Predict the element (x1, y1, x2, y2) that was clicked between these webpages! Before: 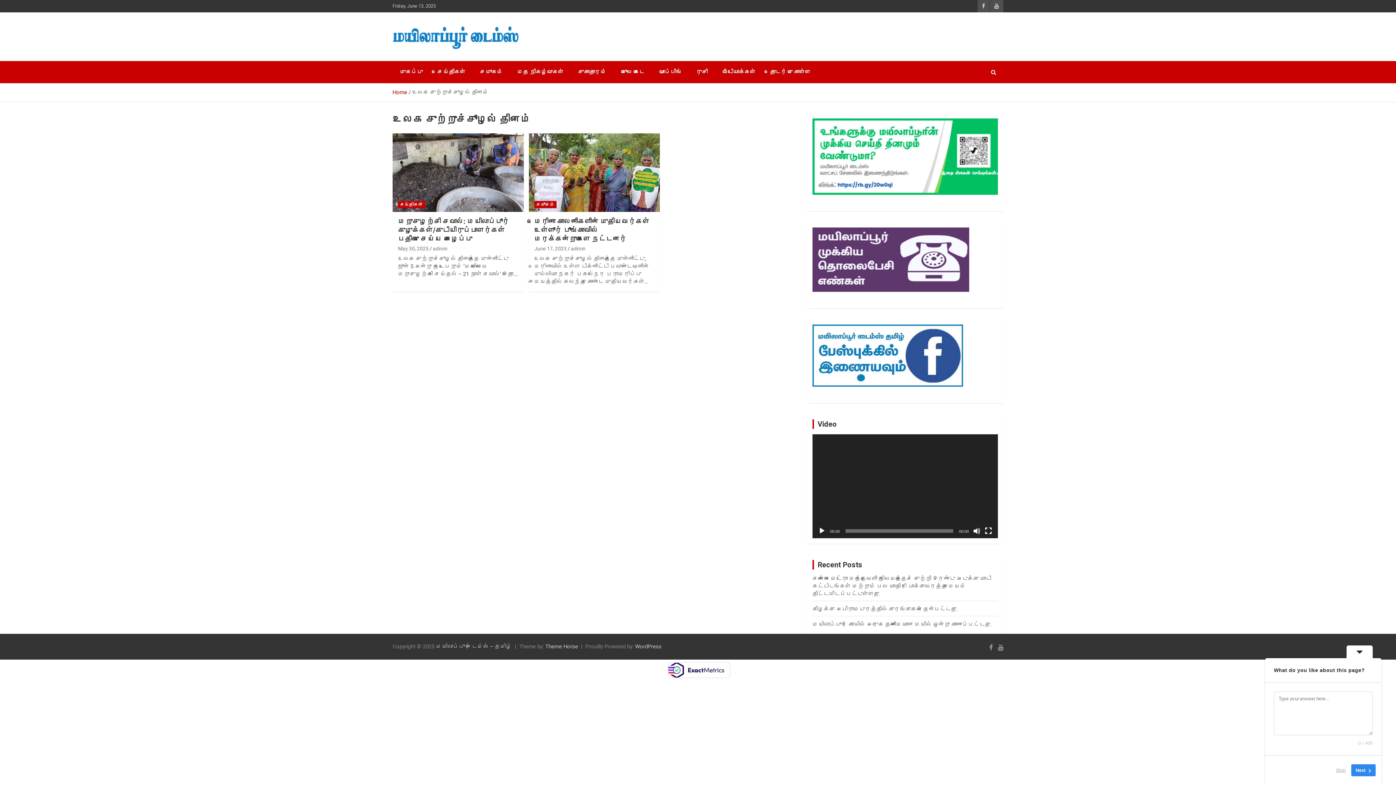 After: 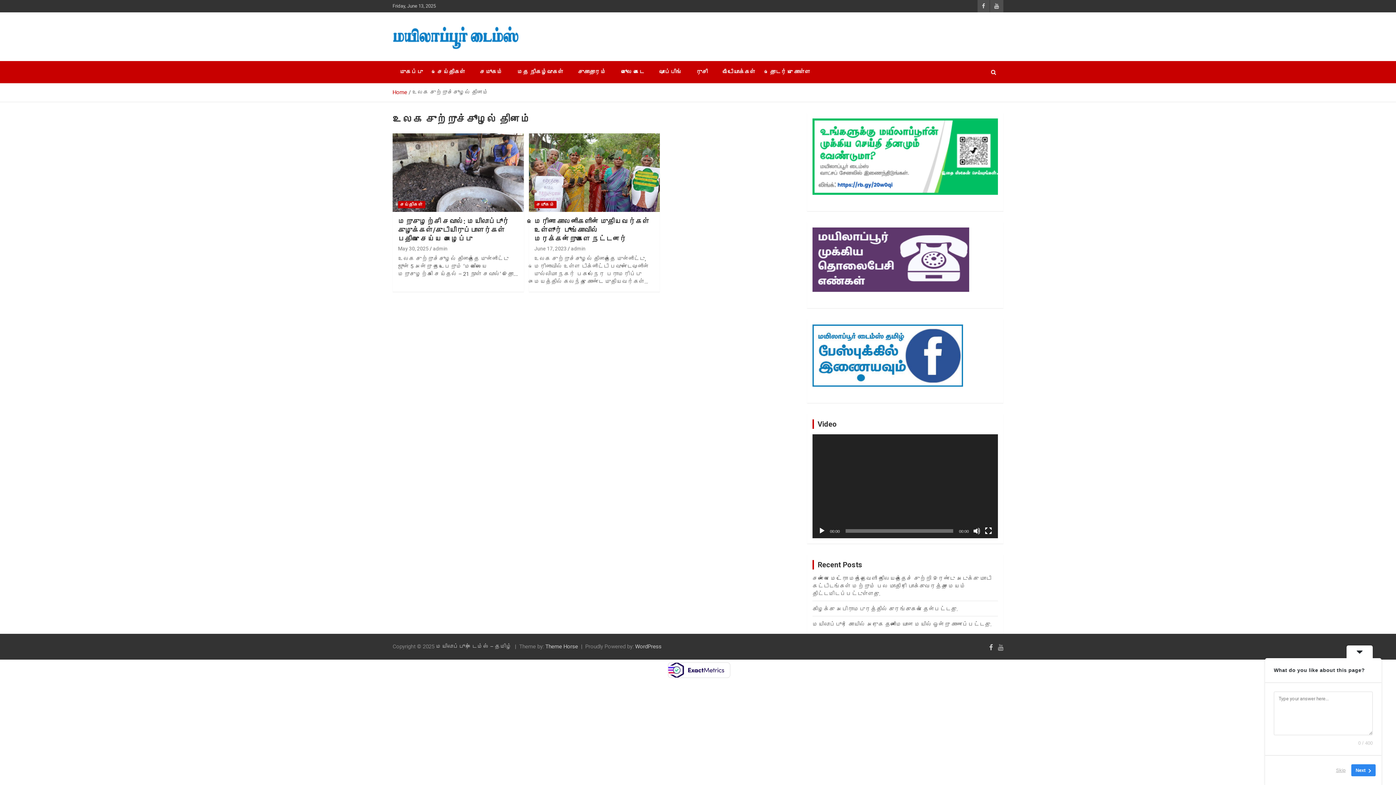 Action: bbox: (989, 644, 993, 651)